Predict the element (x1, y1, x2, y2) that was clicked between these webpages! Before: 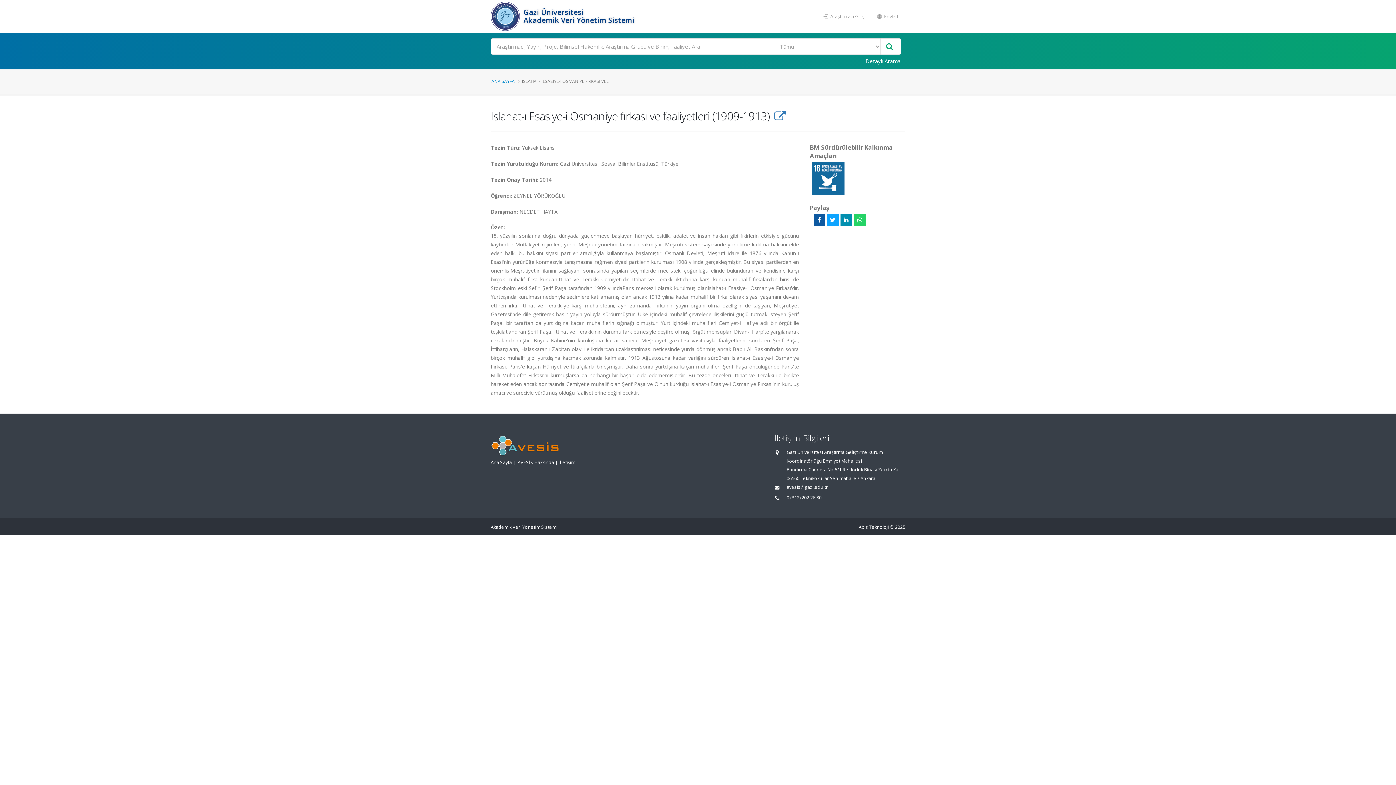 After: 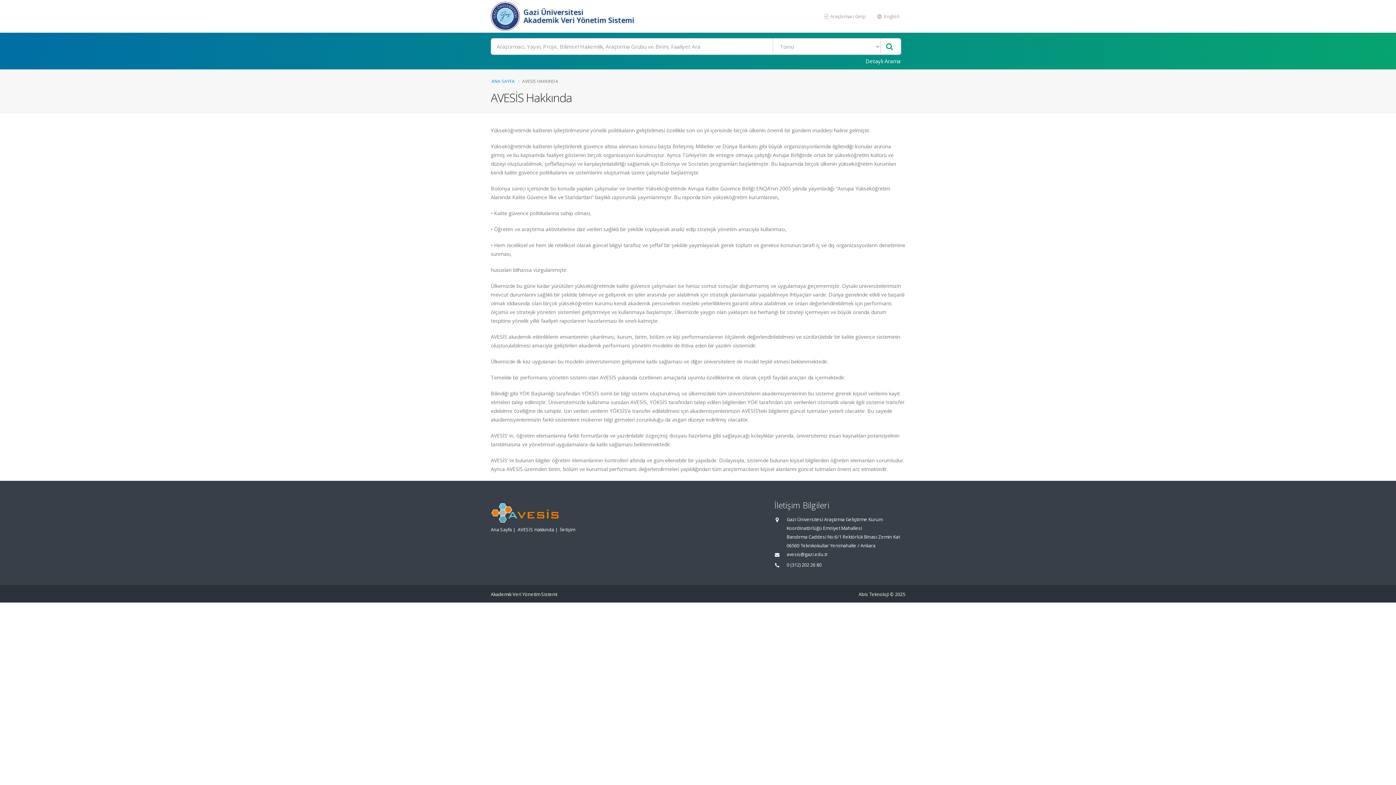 Action: bbox: (517, 459, 554, 465) label: AVESİS Hakkında